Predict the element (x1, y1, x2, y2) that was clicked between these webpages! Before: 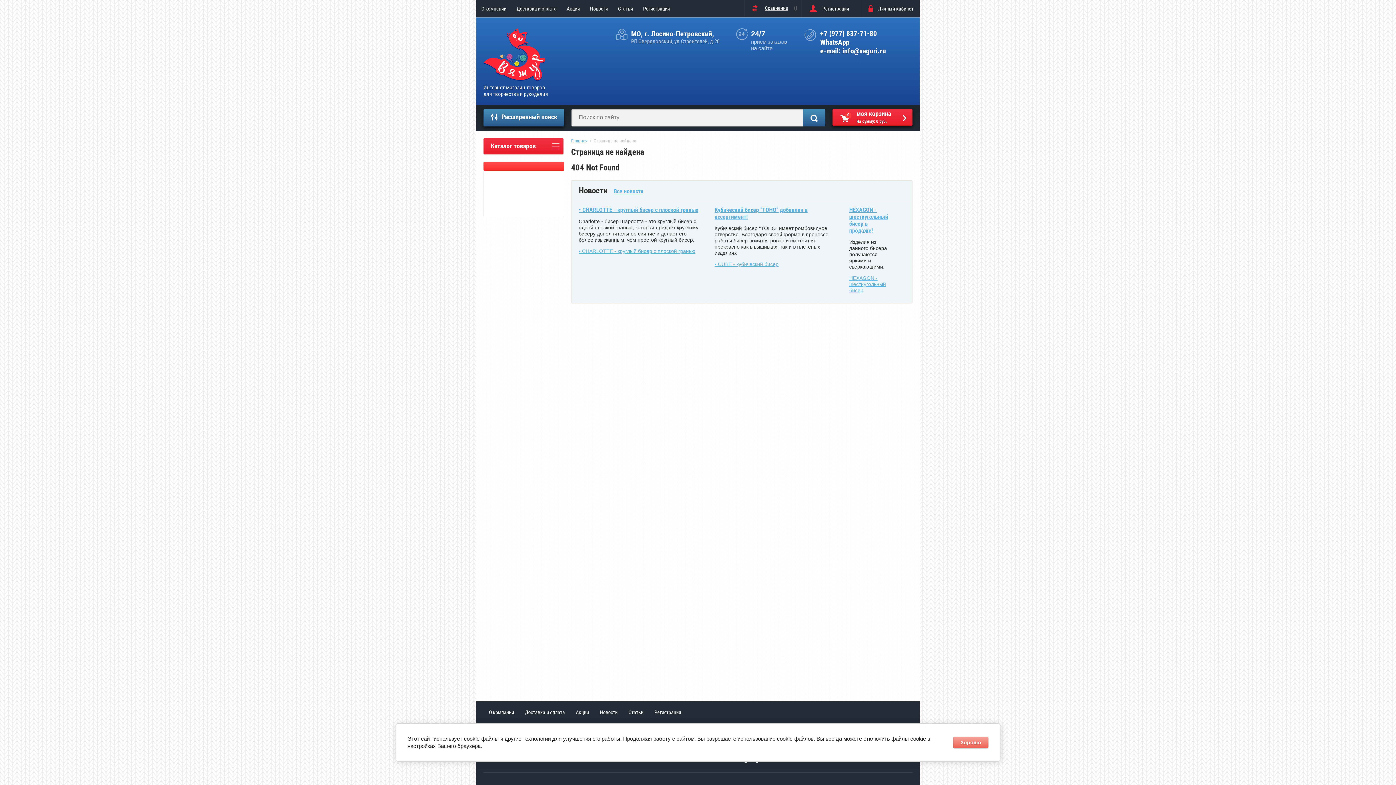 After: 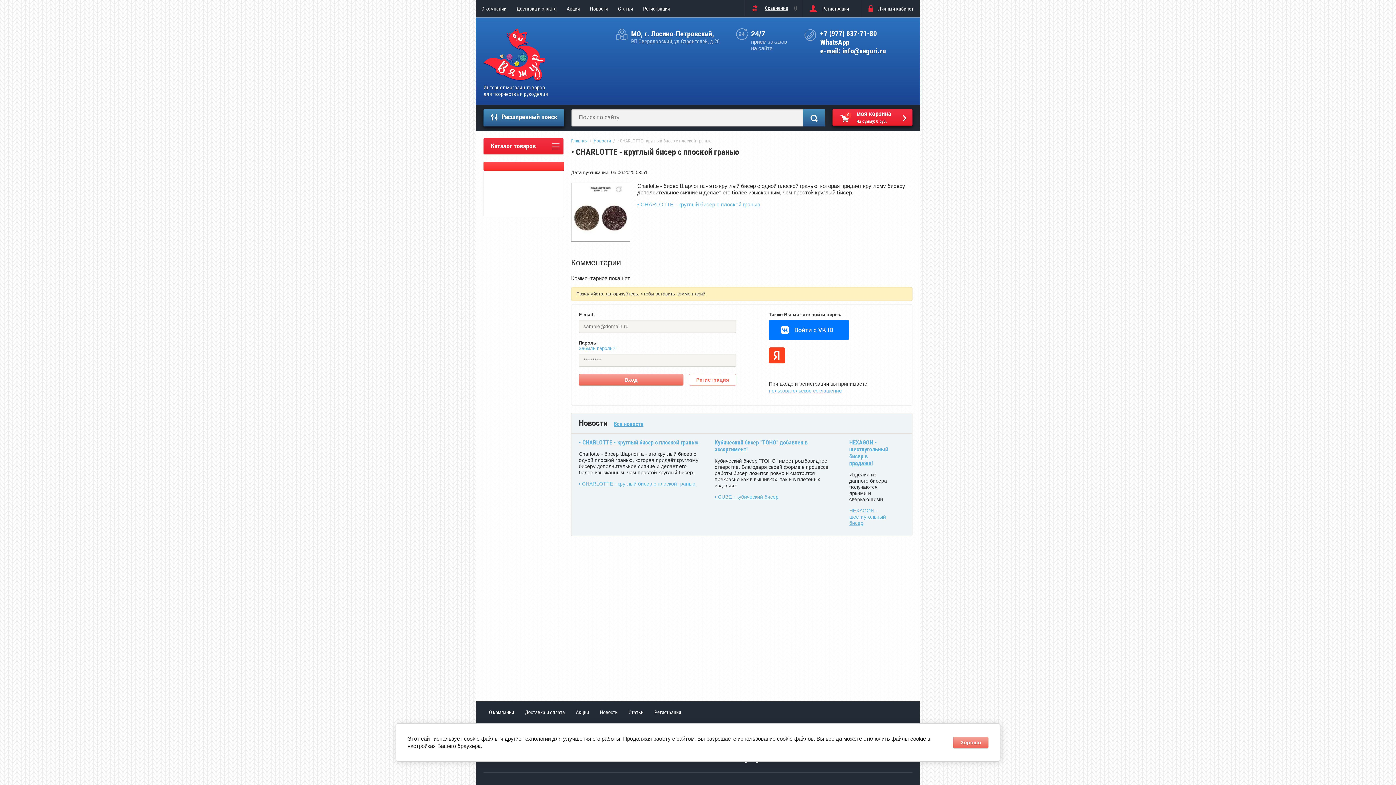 Action: bbox: (578, 206, 698, 213) label: • CHARLOTTE - круглый бисер с плоской гранью